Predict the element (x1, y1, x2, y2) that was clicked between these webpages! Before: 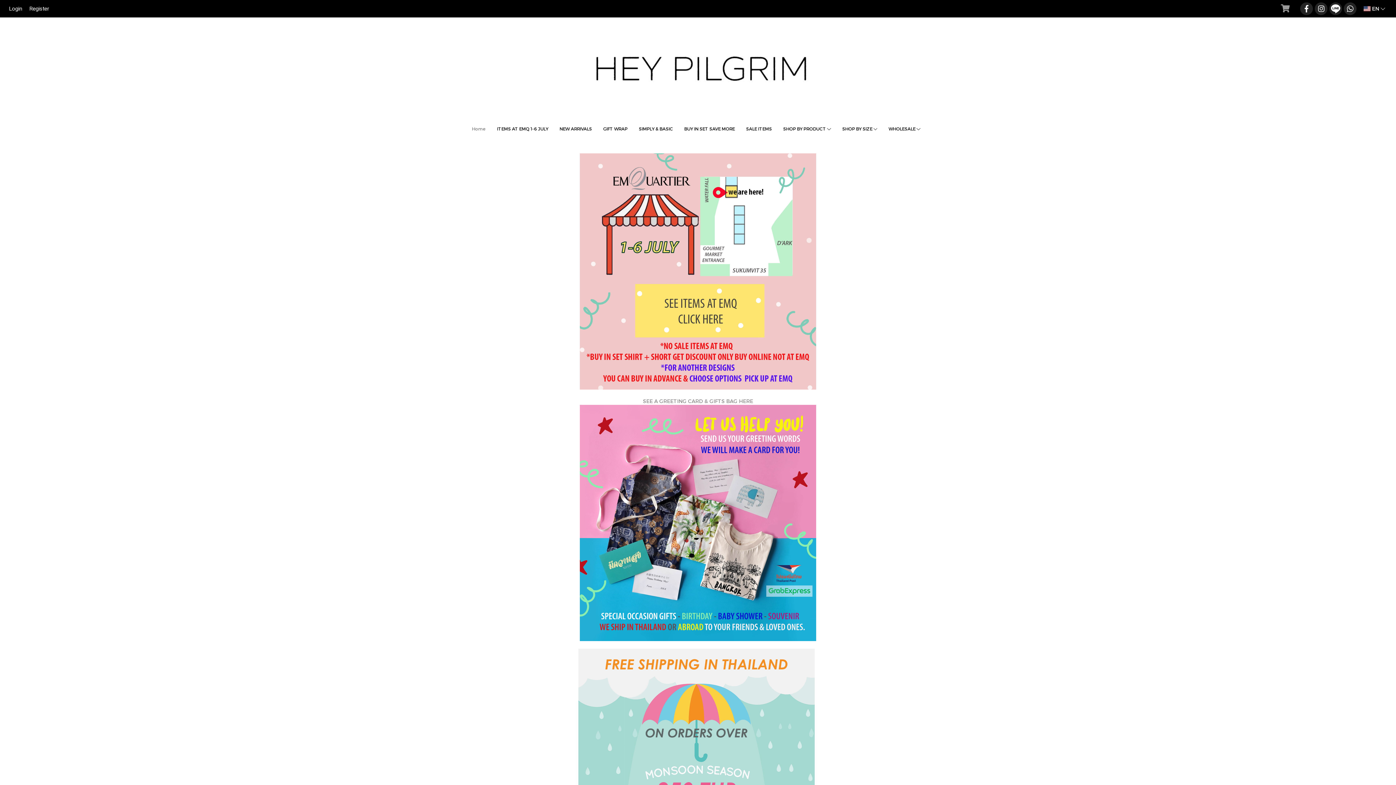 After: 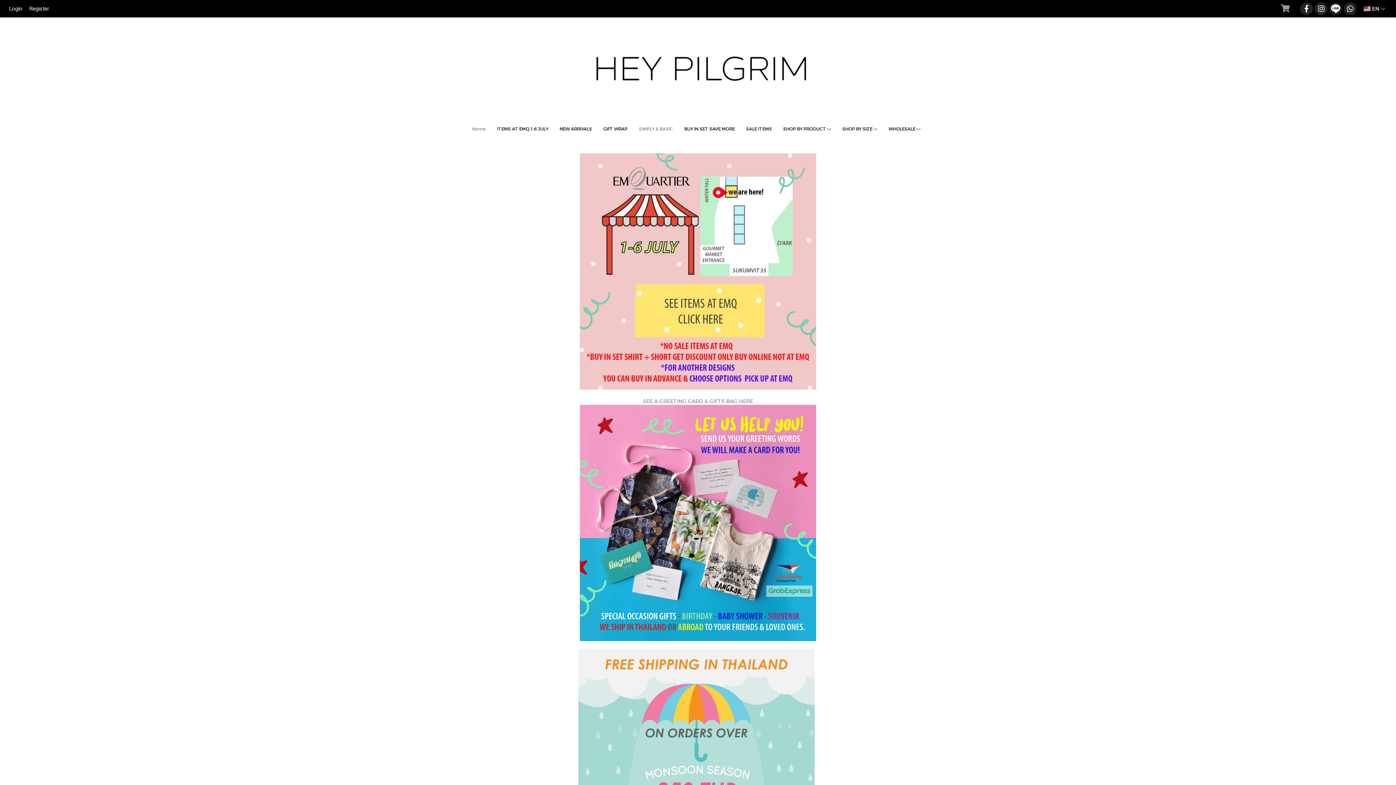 Action: bbox: (633, 122, 678, 135) label: SIMPLY & BASIC